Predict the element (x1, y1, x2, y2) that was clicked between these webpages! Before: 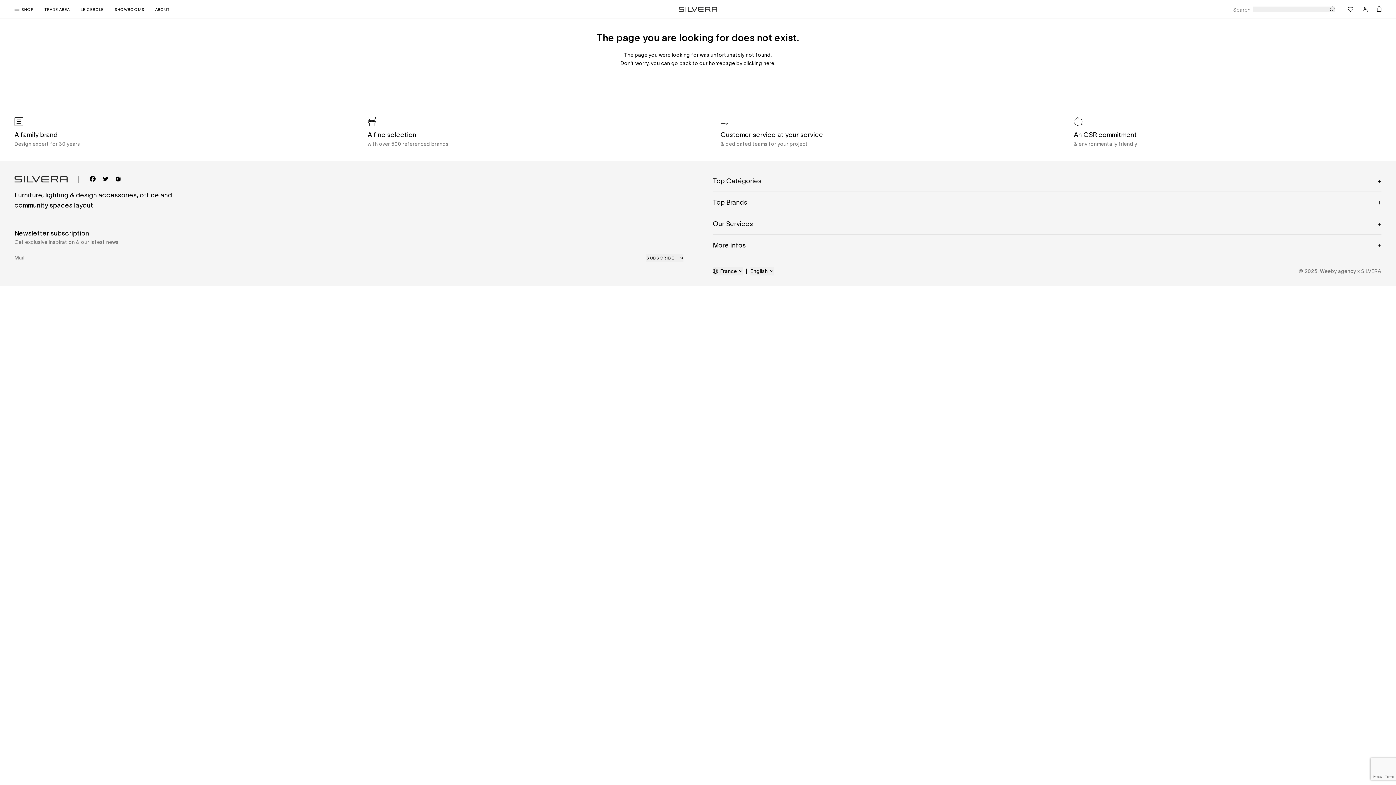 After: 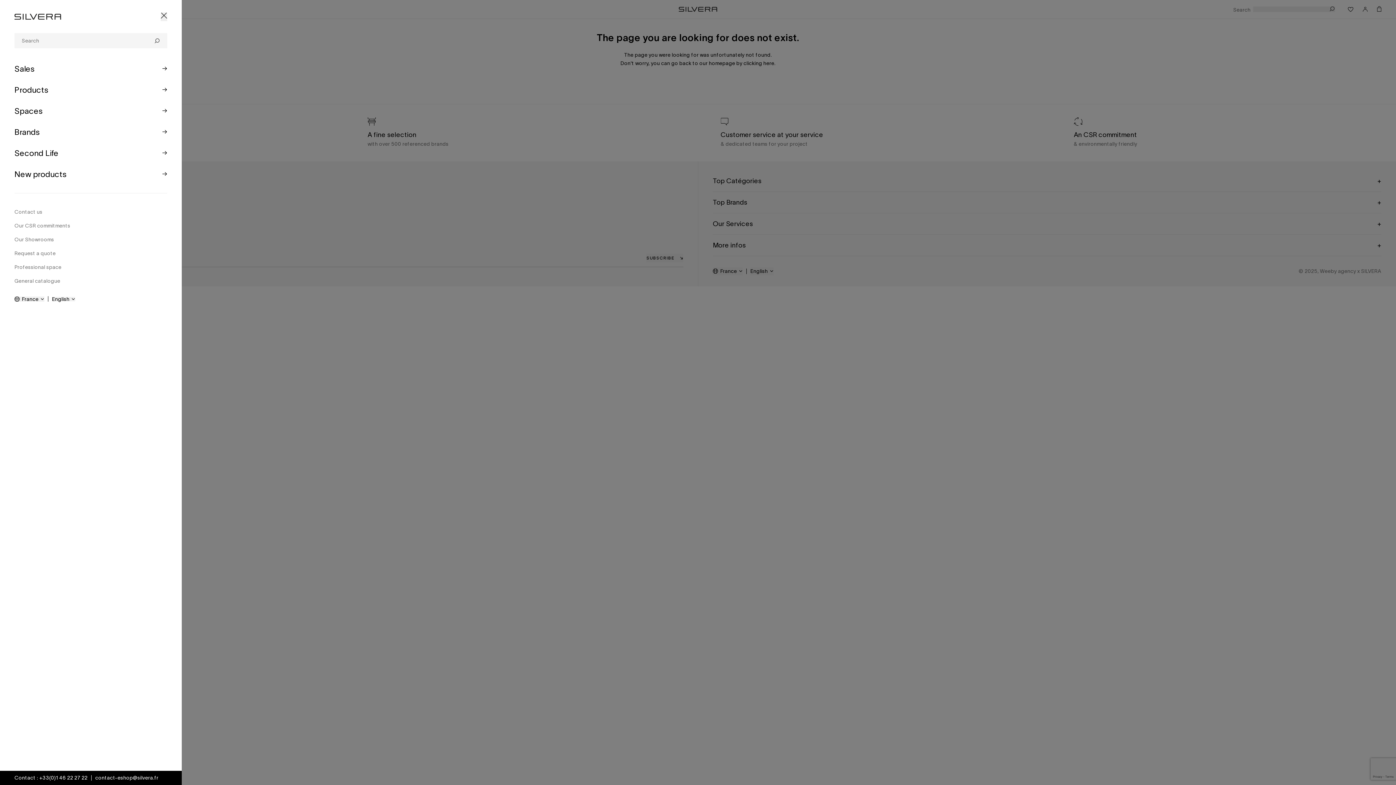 Action: bbox: (14, 5, 33, 13) label: SHOP